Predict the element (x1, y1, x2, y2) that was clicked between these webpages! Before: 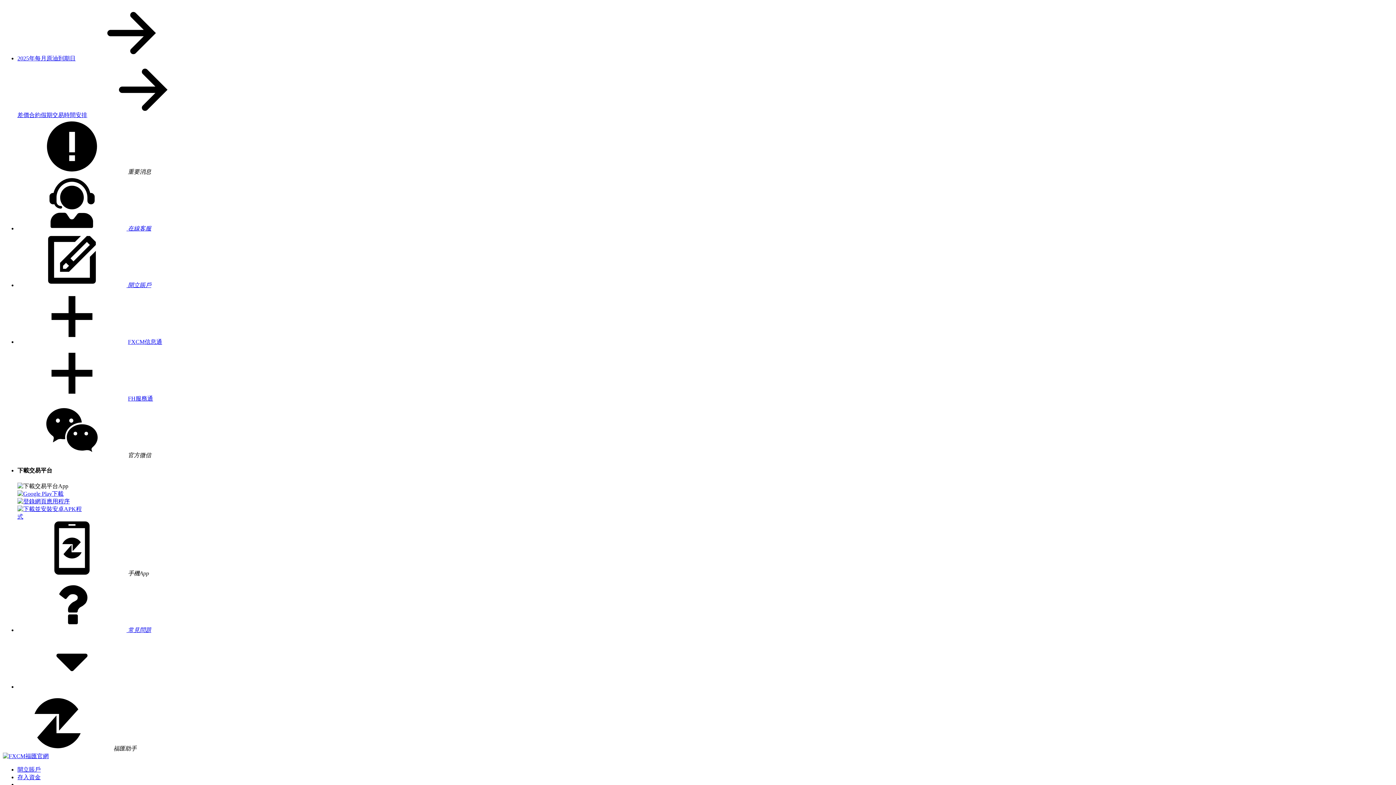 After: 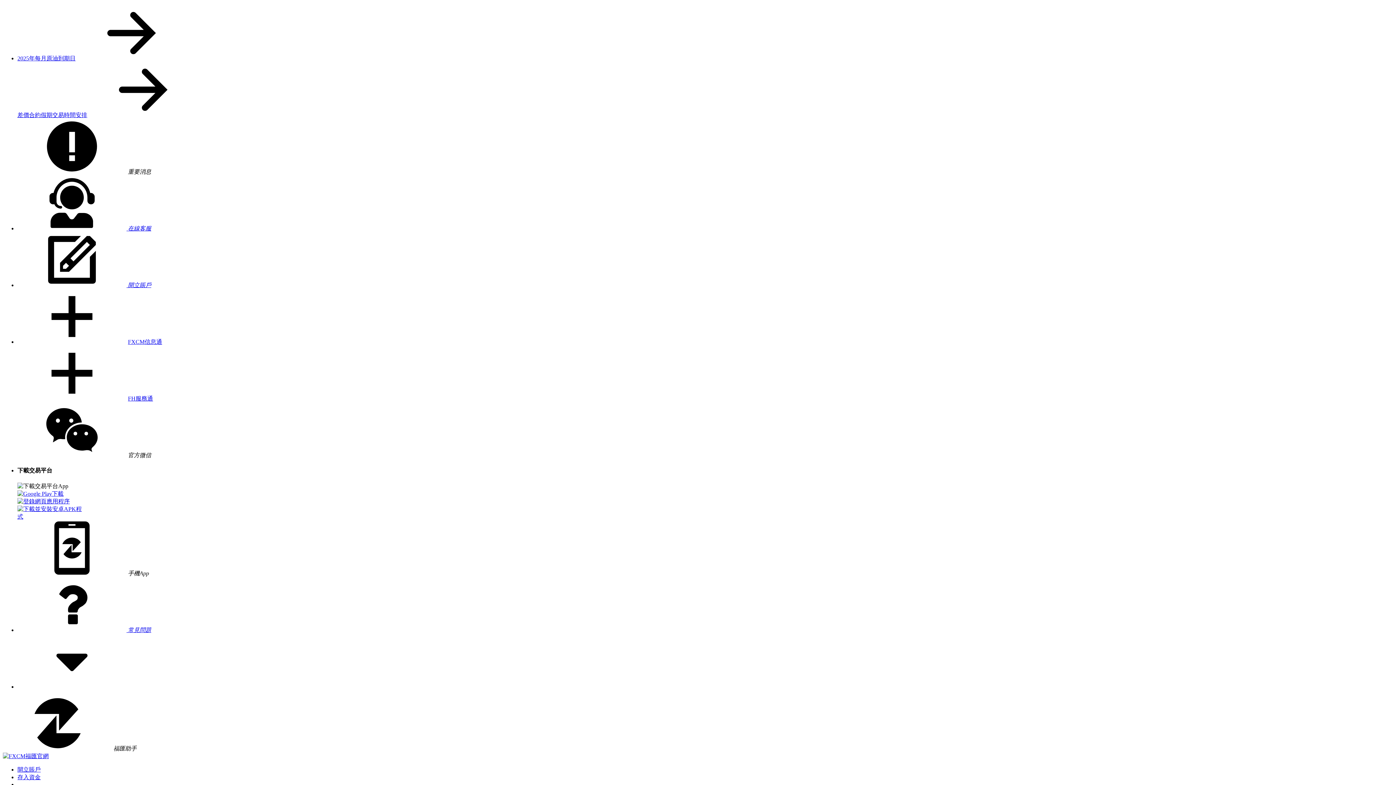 Action: label: 差價合約假期交易時間安排 bbox: (17, 112, 87, 118)